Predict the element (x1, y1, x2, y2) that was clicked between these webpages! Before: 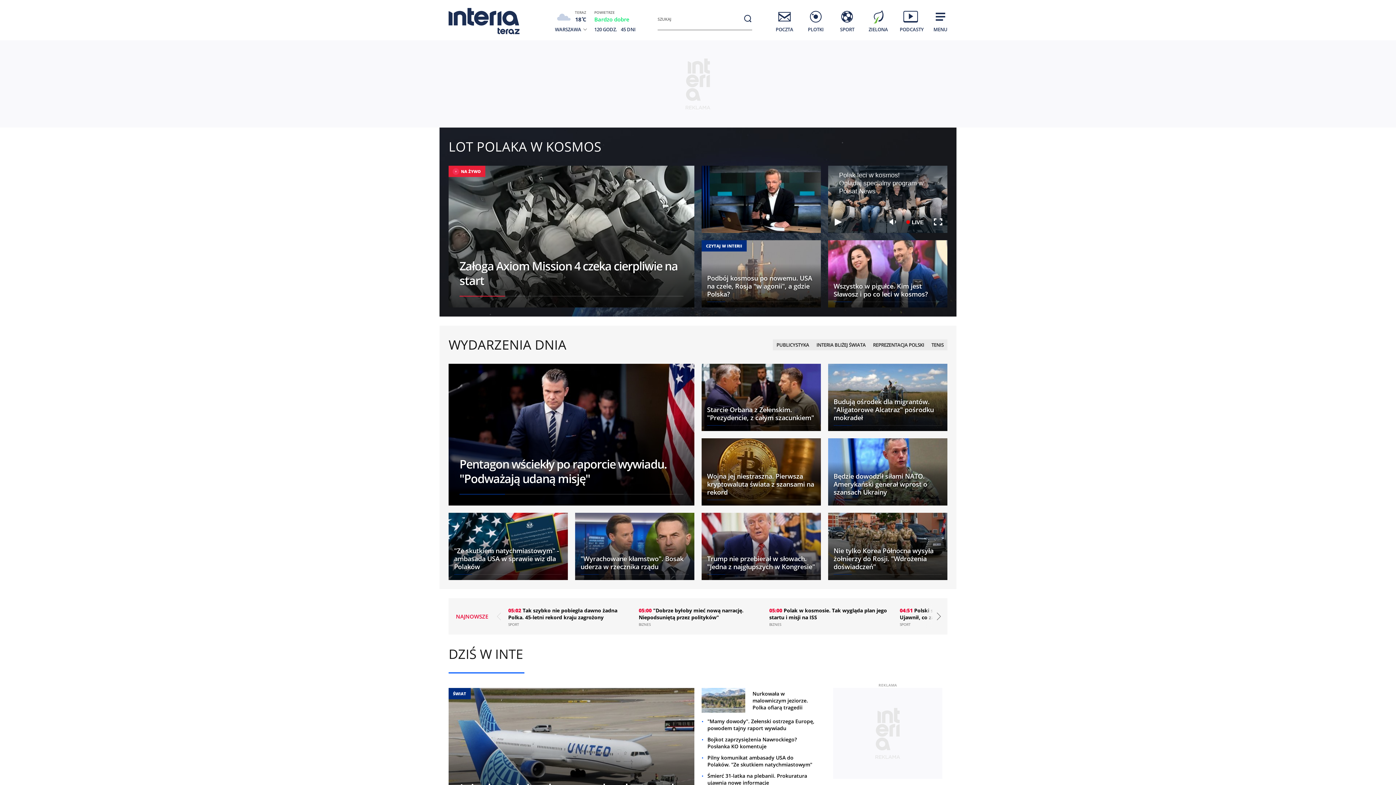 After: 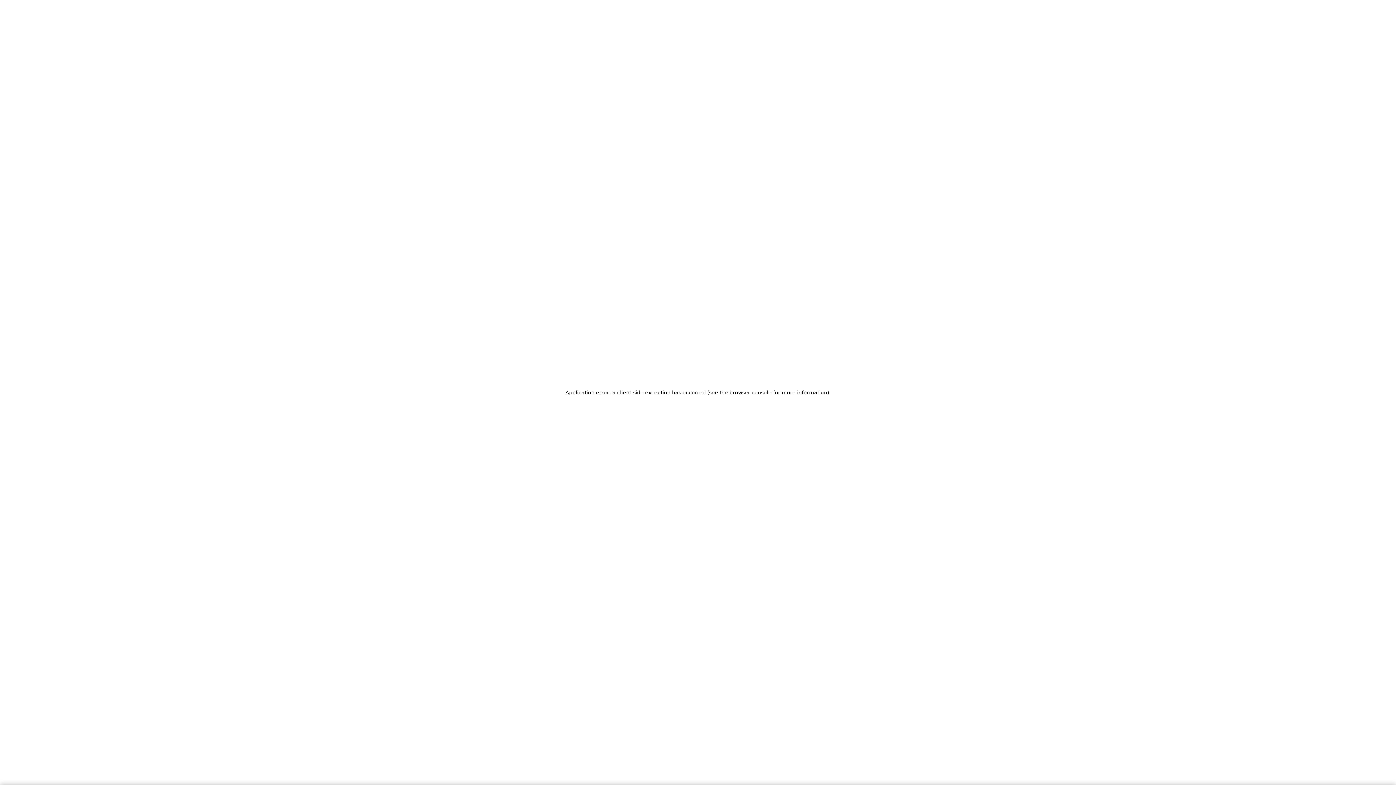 Action: label: Trump nie przebierał w słowach. "Jedna z najgłupszych w Kongresie" bbox: (701, 513, 821, 580)